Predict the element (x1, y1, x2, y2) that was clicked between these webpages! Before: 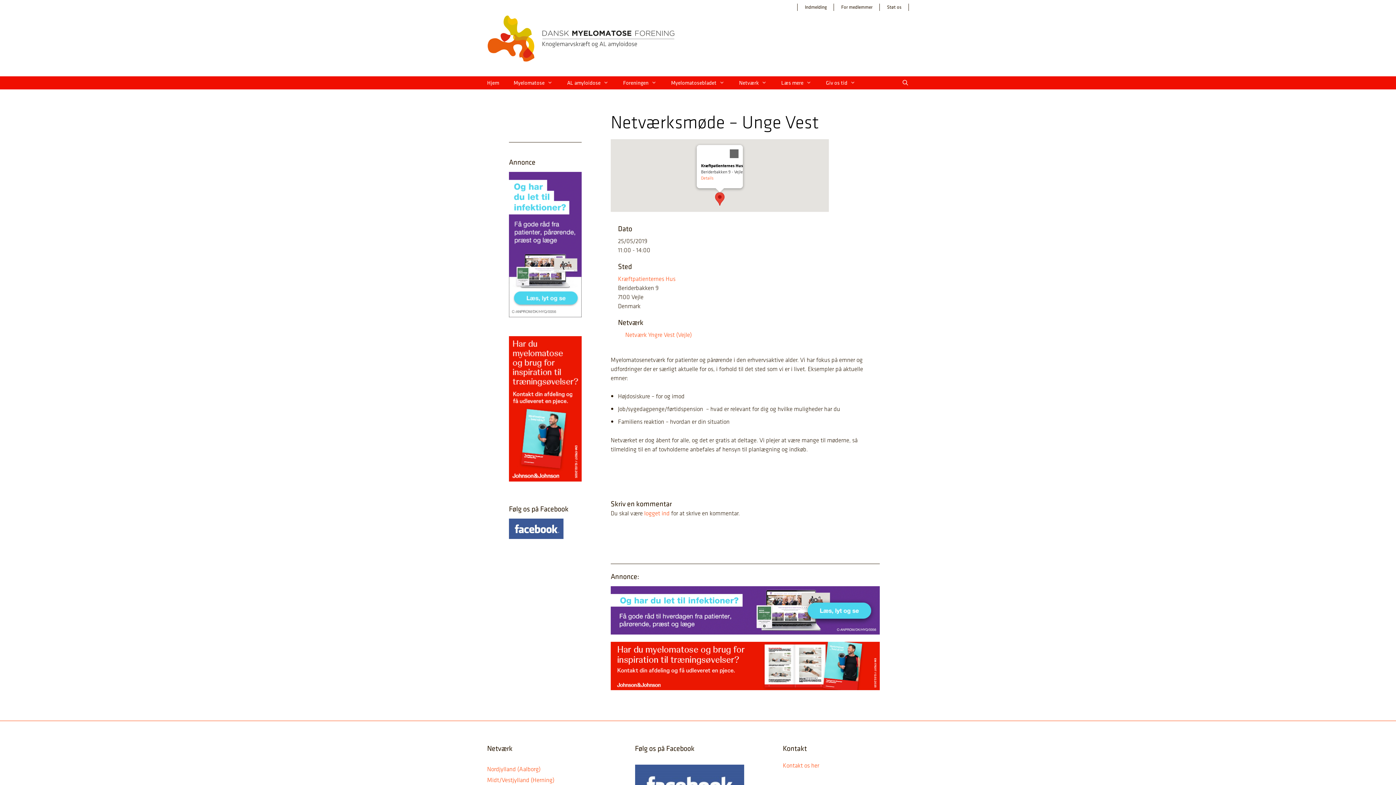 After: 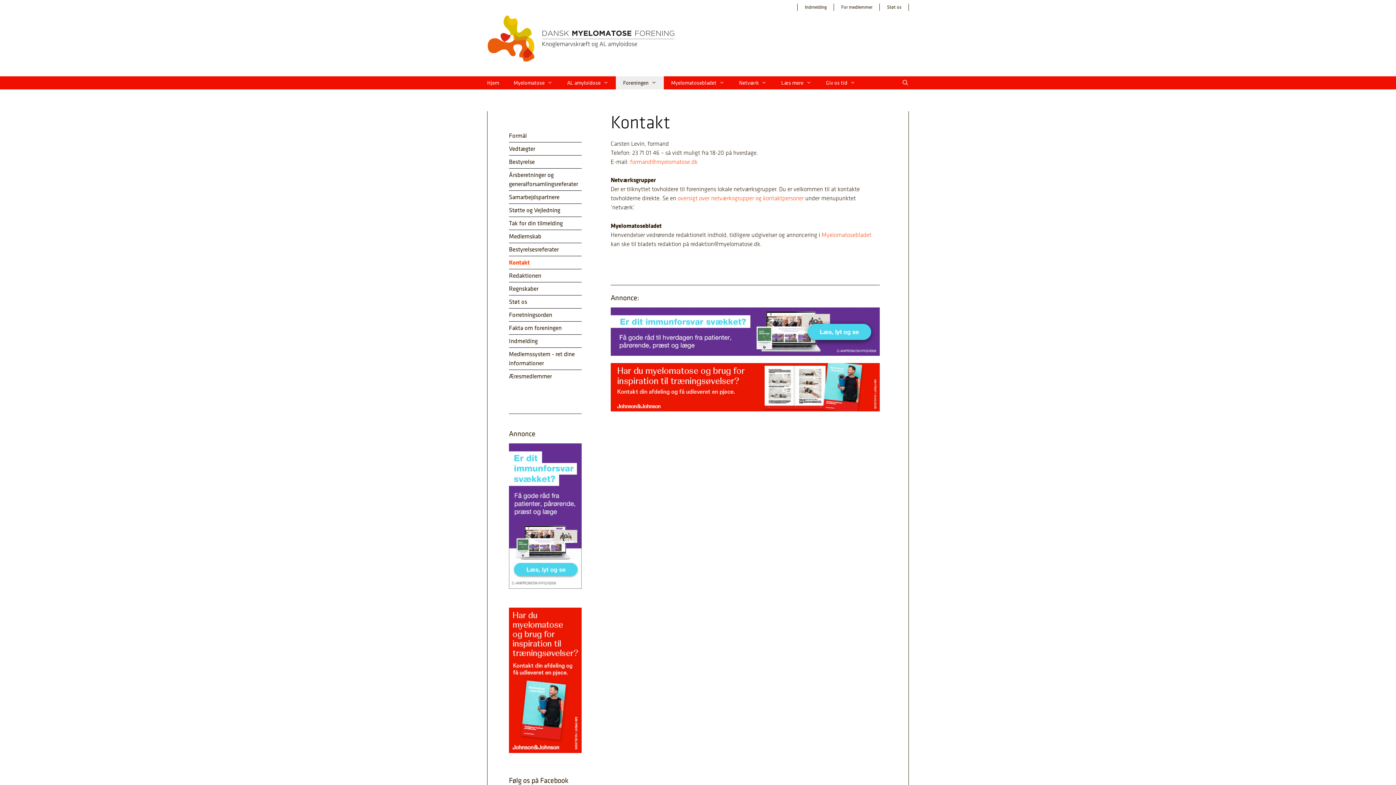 Action: bbox: (783, 761, 819, 770) label: Kontakt os her